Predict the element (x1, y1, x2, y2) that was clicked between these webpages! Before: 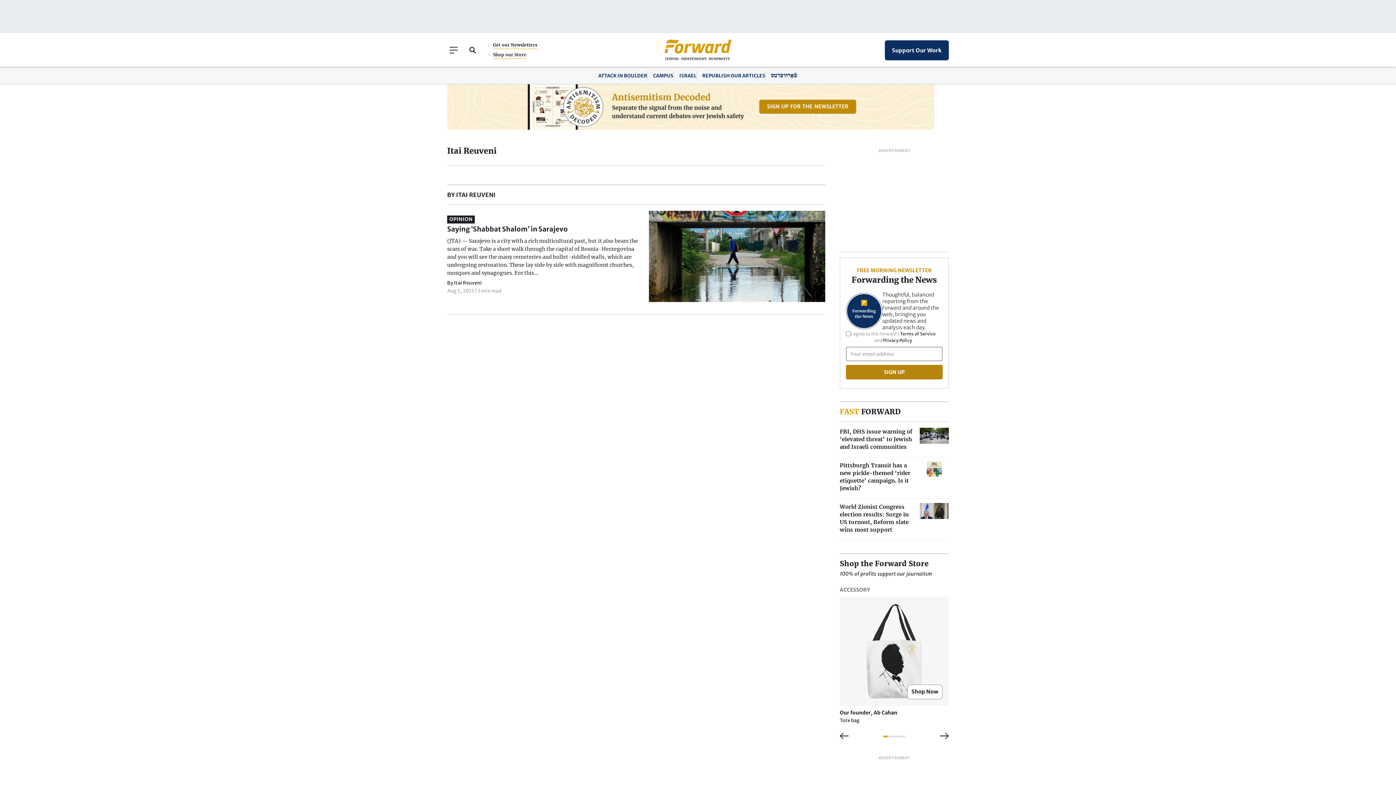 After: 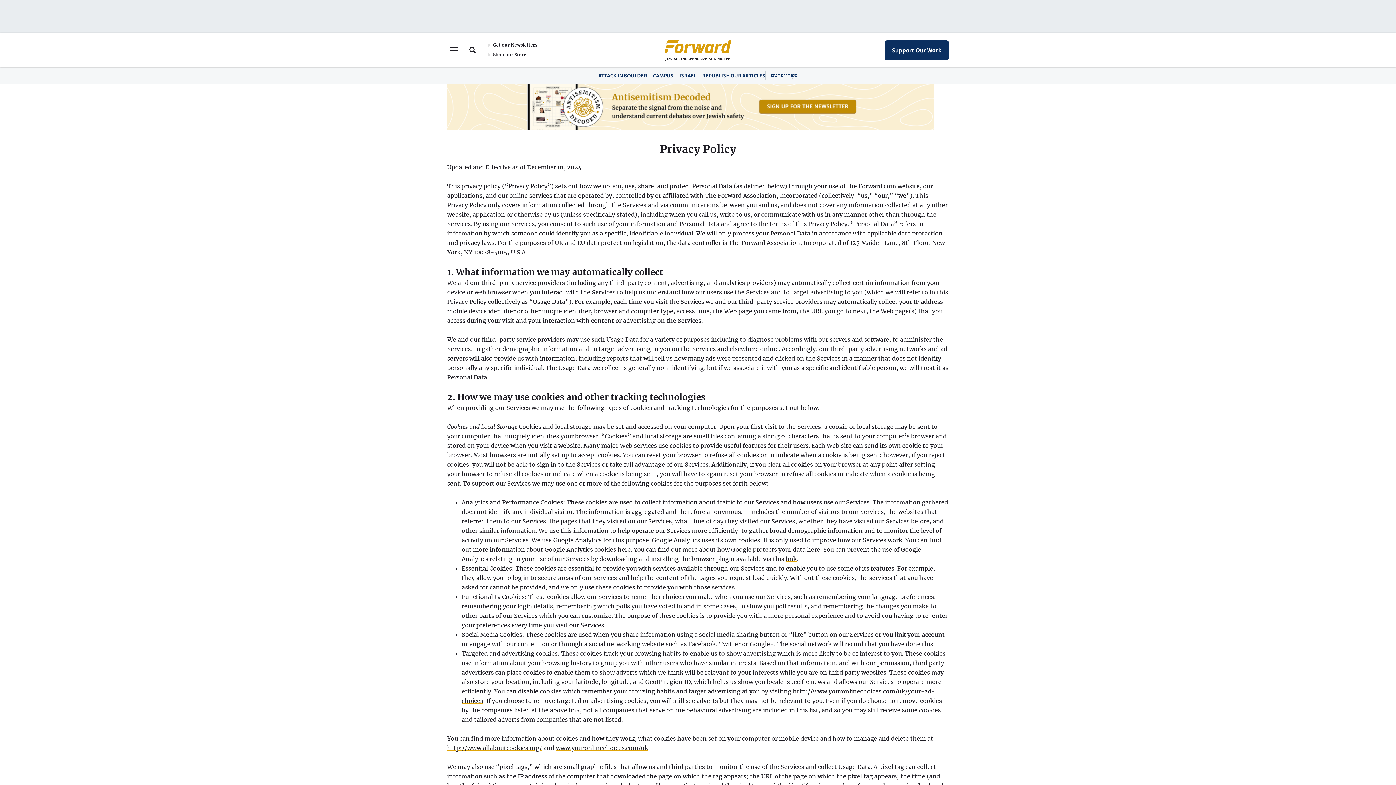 Action: bbox: (883, 337, 912, 343) label: Privacy Policy